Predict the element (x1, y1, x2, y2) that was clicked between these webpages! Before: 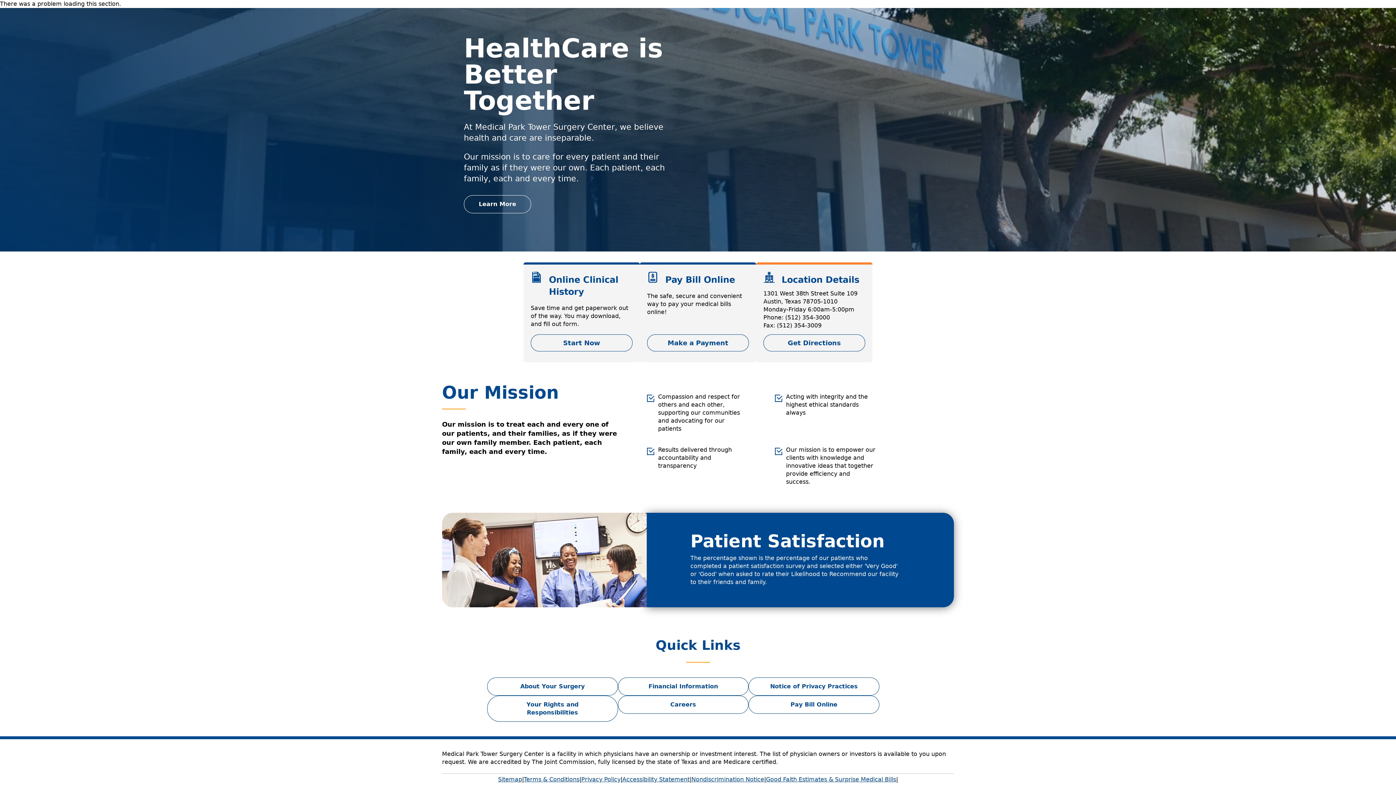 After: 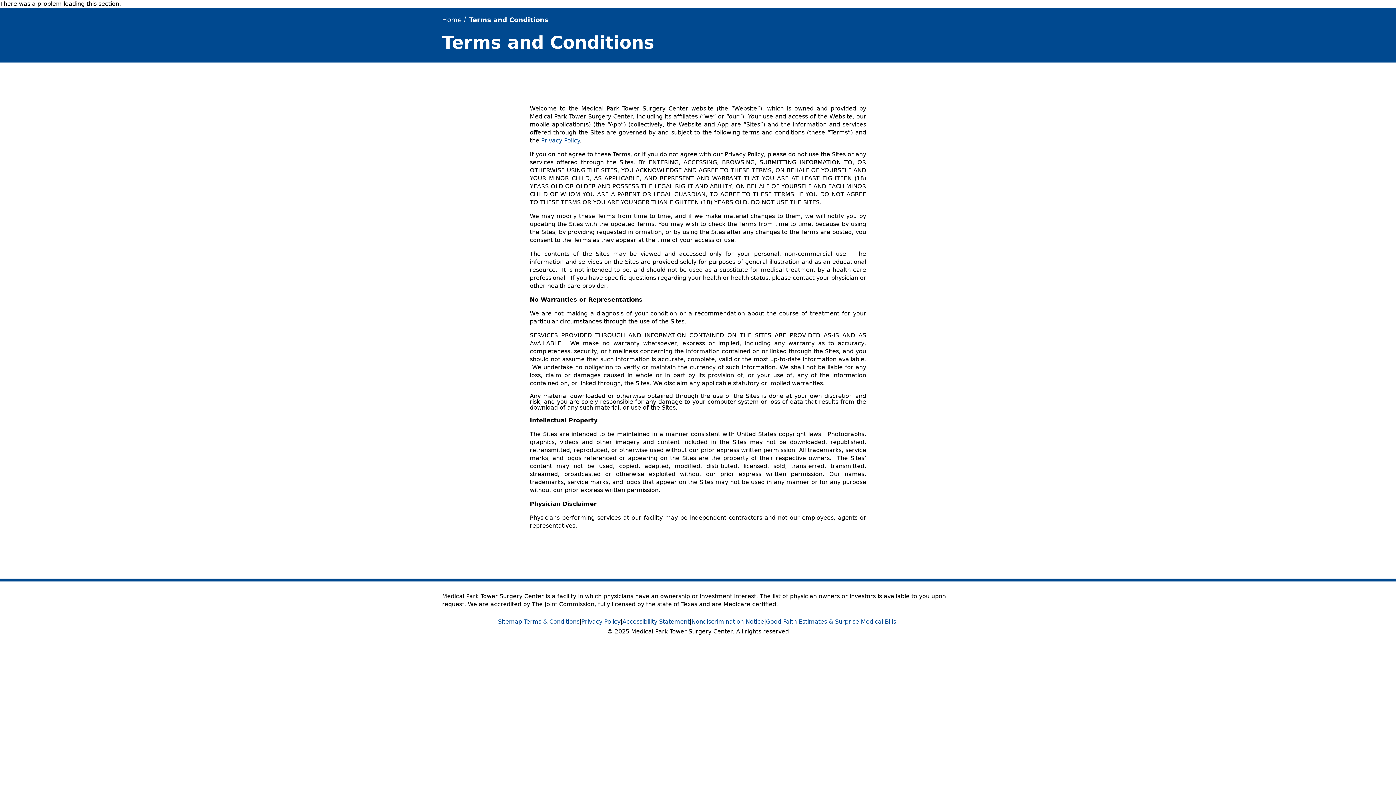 Action: bbox: (524, 774, 579, 785) label: Terms & Conditions